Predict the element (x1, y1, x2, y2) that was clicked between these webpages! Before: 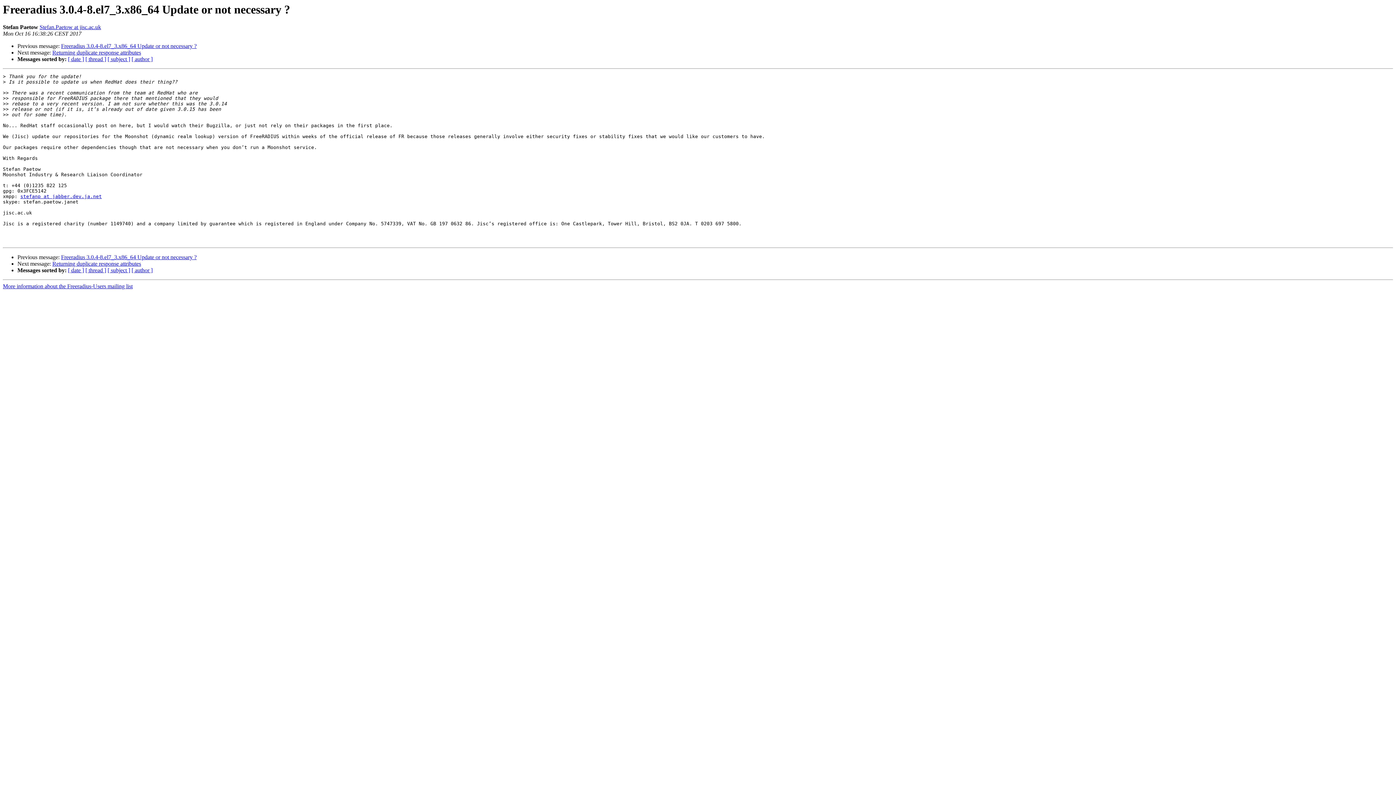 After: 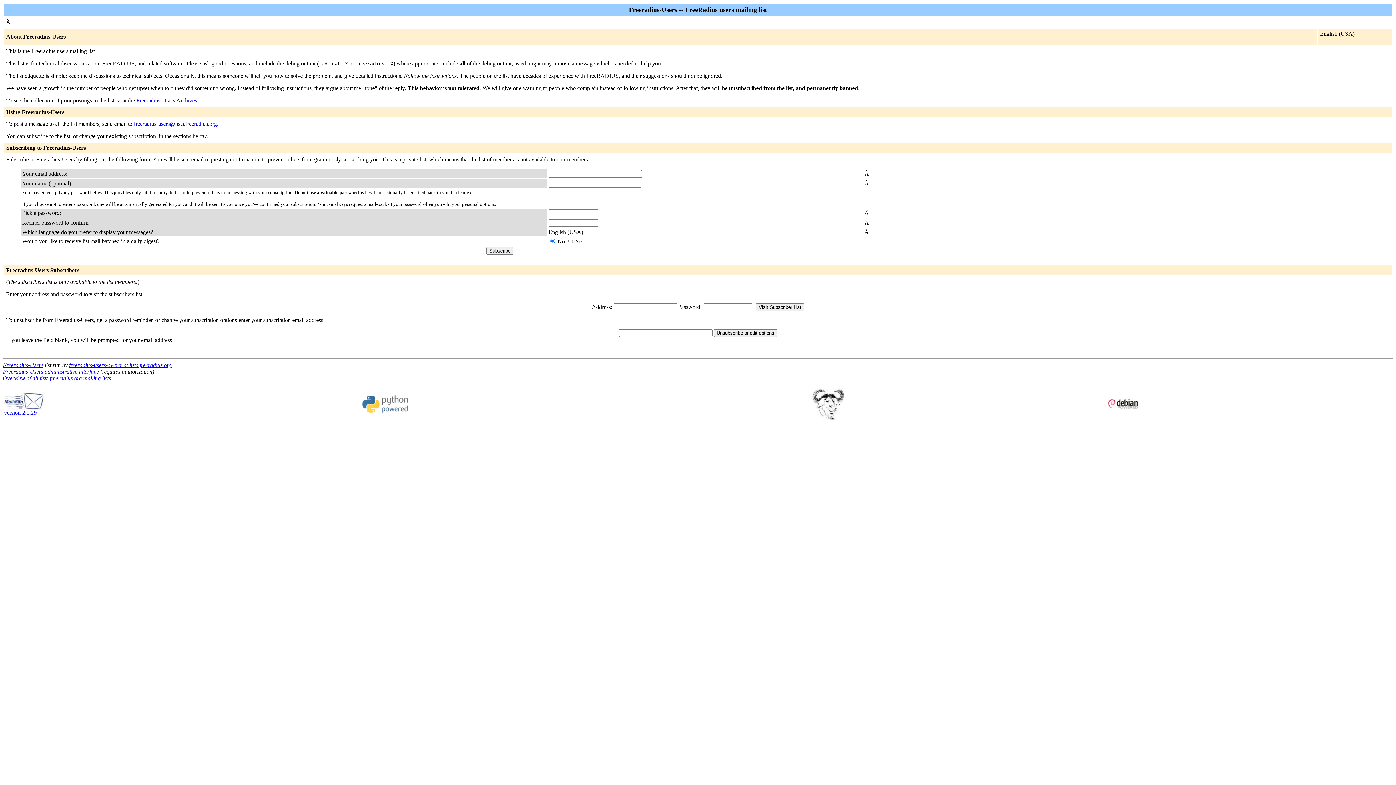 Action: label: More information about the Freeradius-Users mailing list bbox: (2, 283, 132, 289)